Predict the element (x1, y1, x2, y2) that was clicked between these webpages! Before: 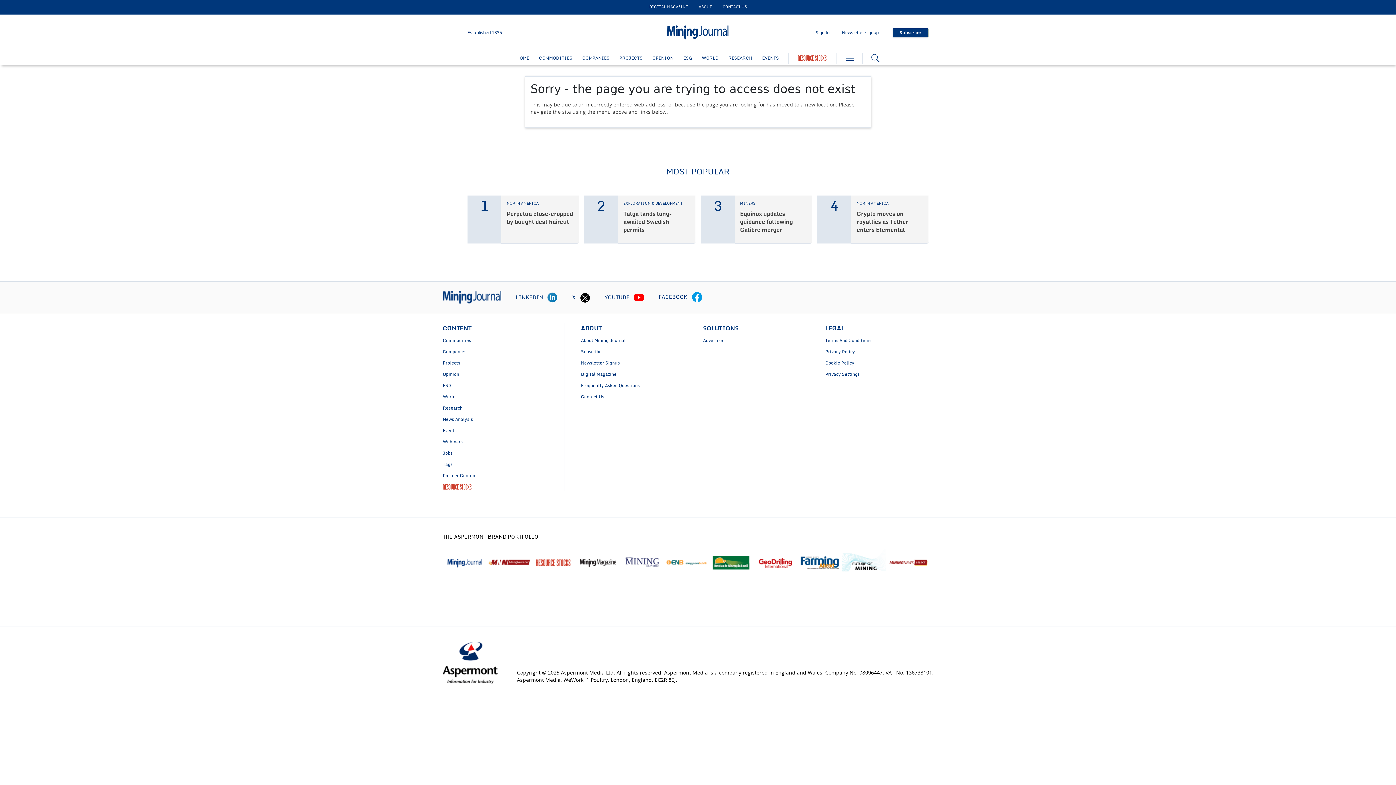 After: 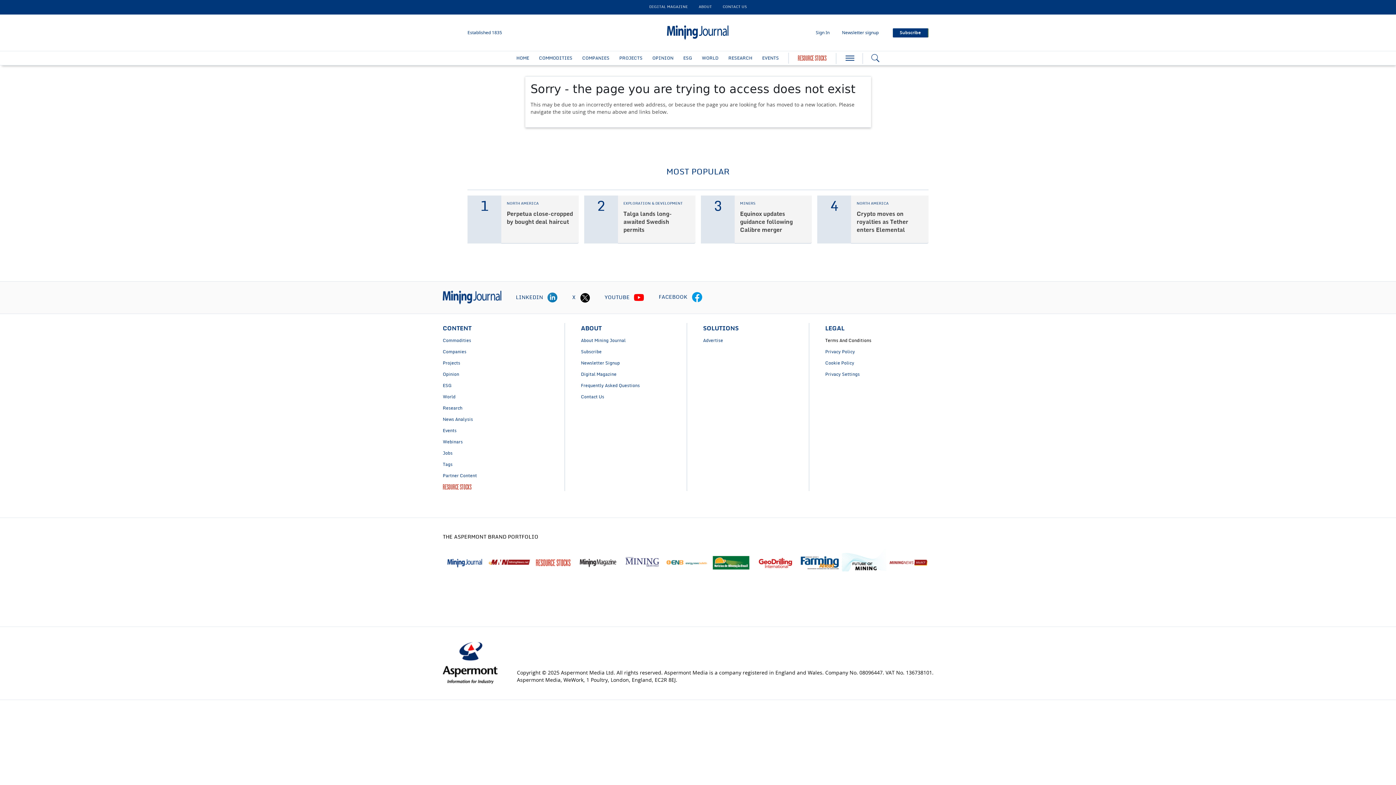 Action: label: Terms And Conditions bbox: (825, 338, 871, 342)